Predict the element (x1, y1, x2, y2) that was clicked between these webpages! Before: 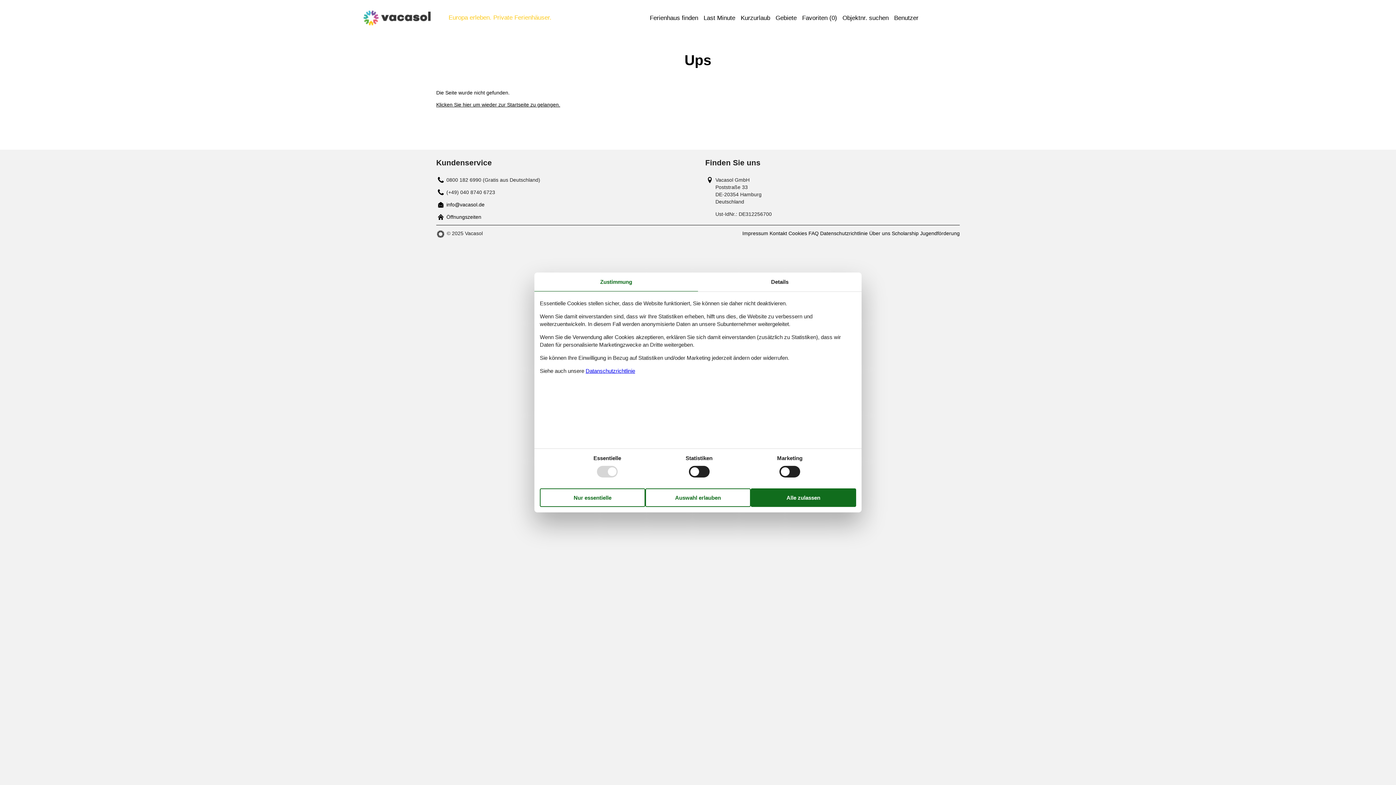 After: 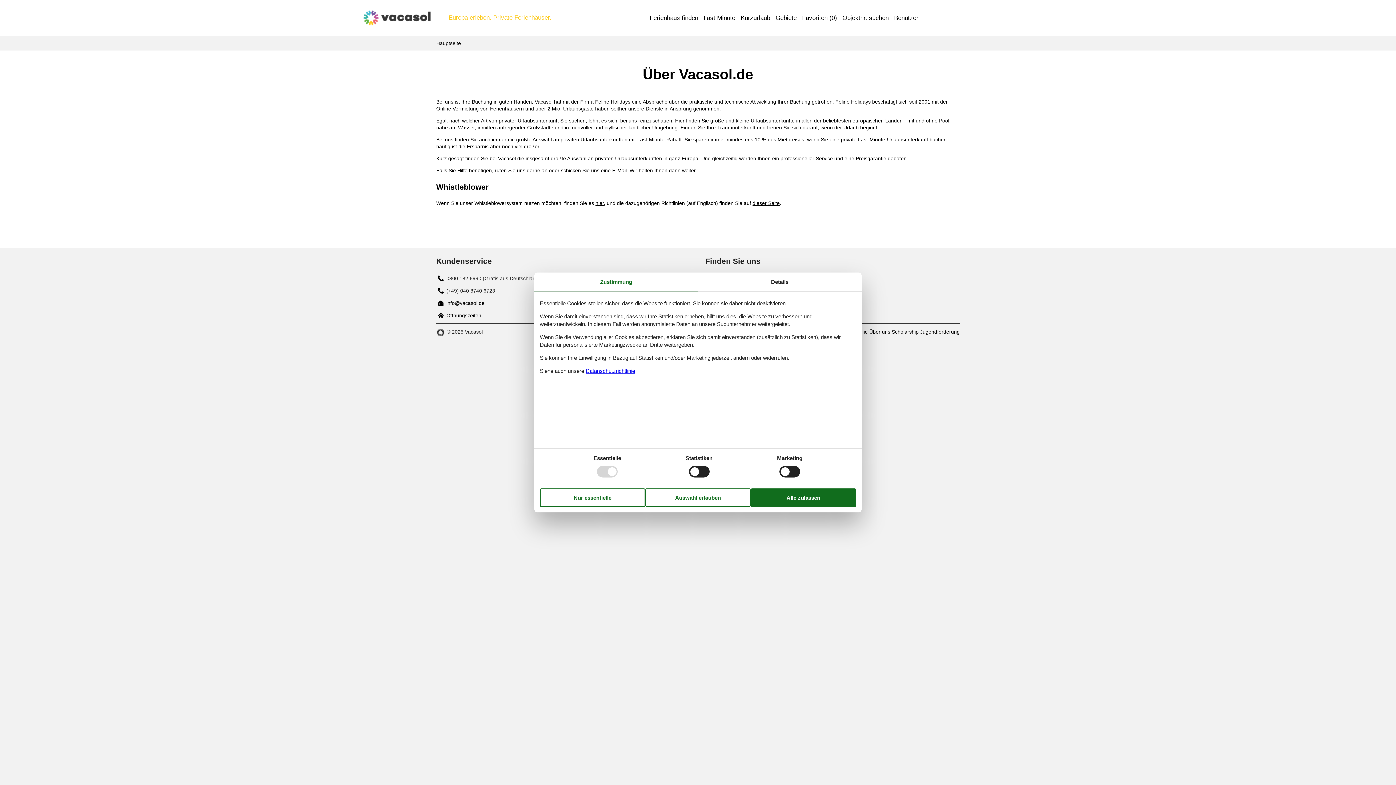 Action: label: Über uns bbox: (869, 229, 890, 237)